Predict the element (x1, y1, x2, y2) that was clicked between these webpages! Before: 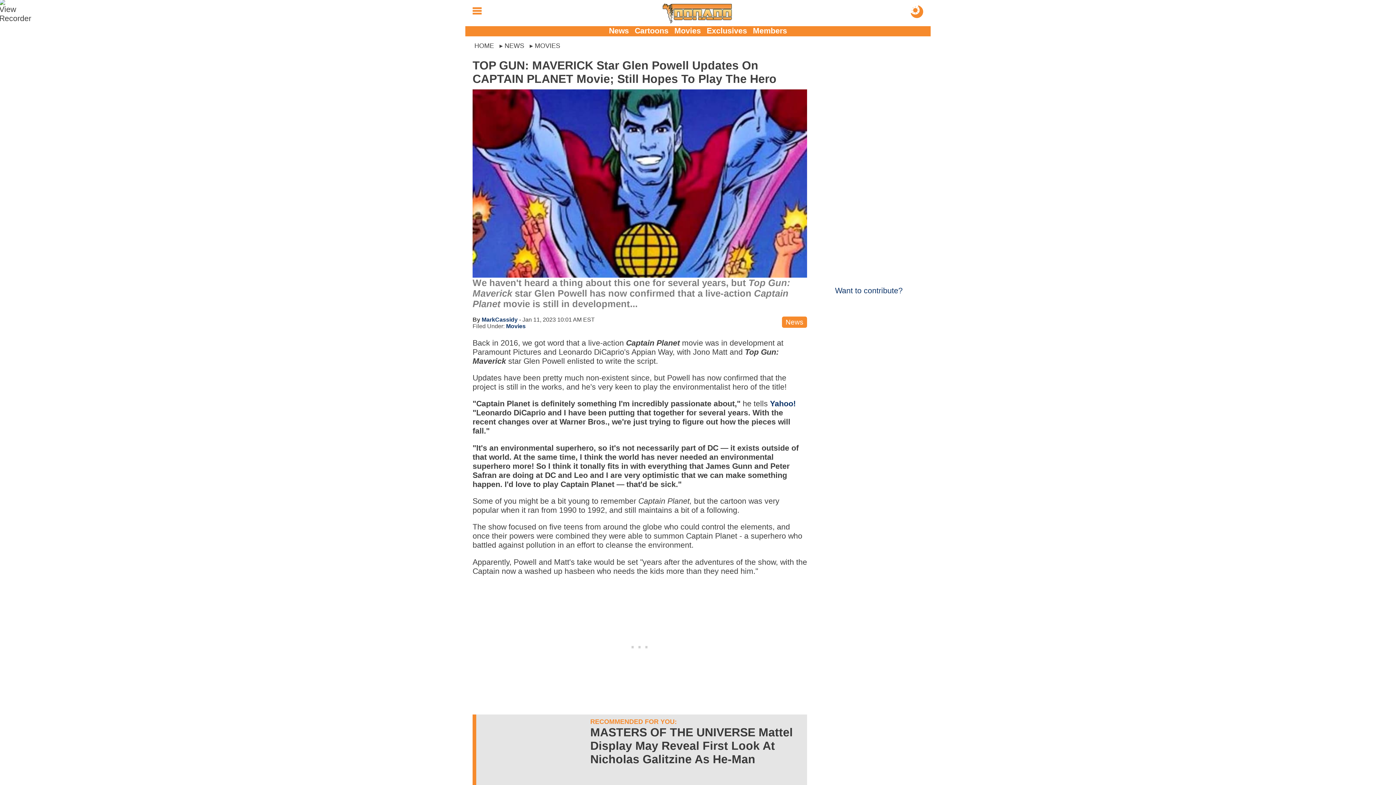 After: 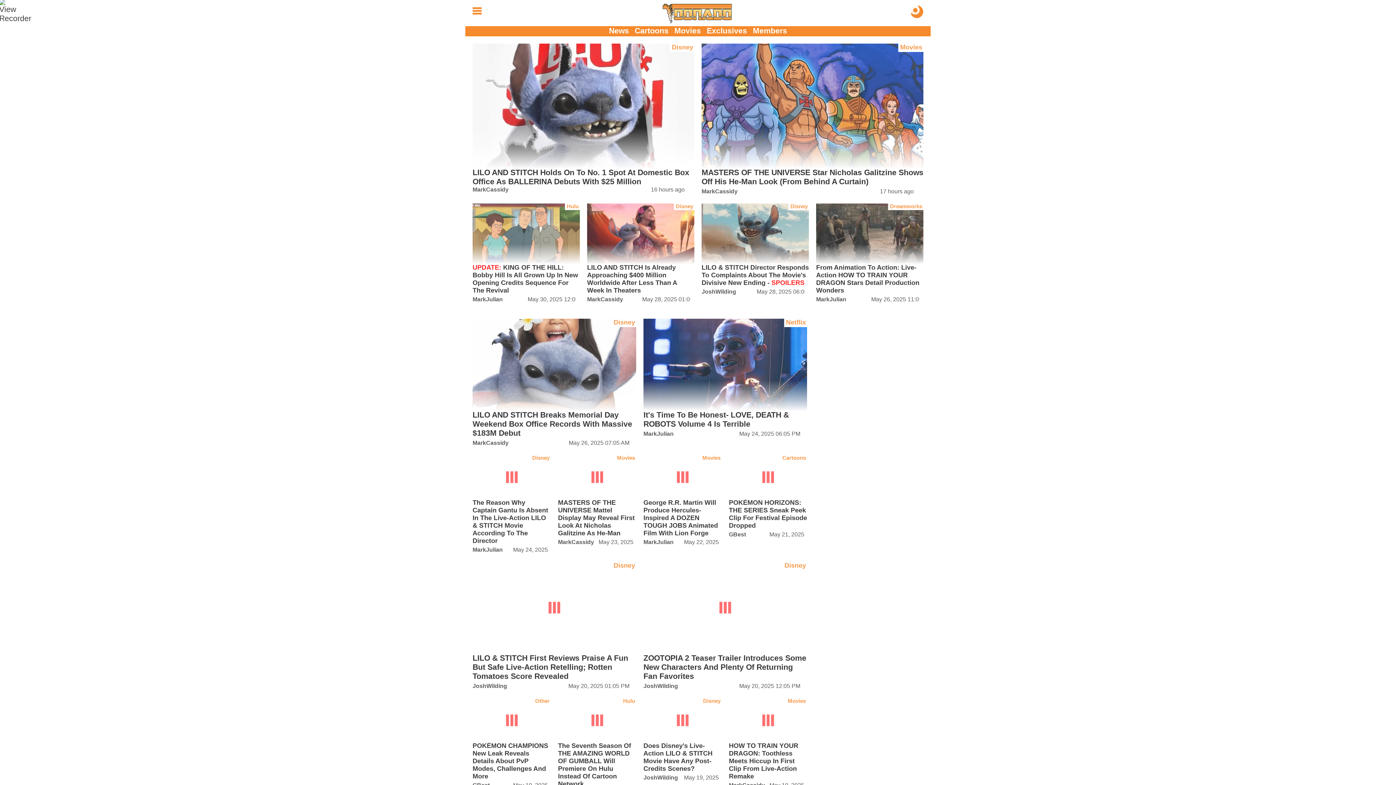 Action: bbox: (472, 40, 496, 51) label: HOME